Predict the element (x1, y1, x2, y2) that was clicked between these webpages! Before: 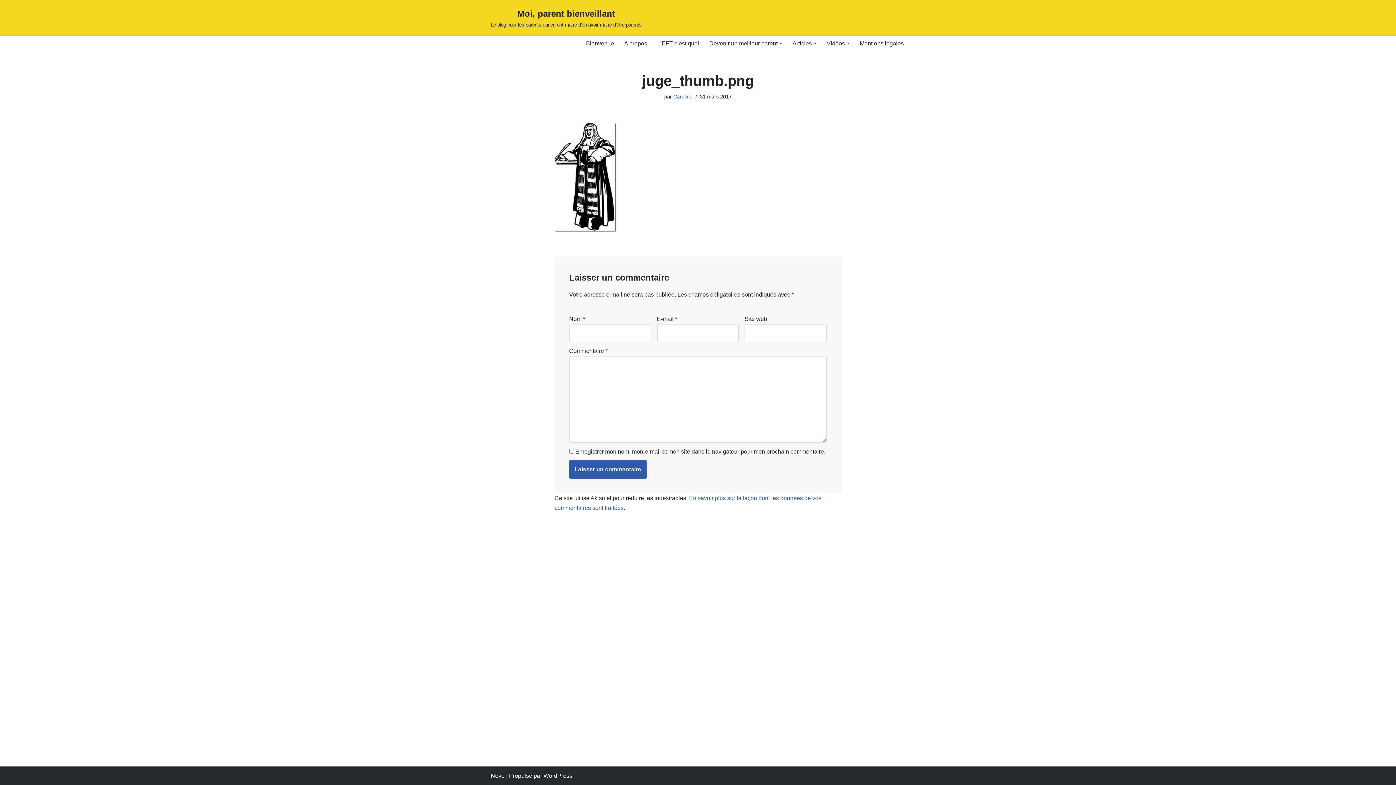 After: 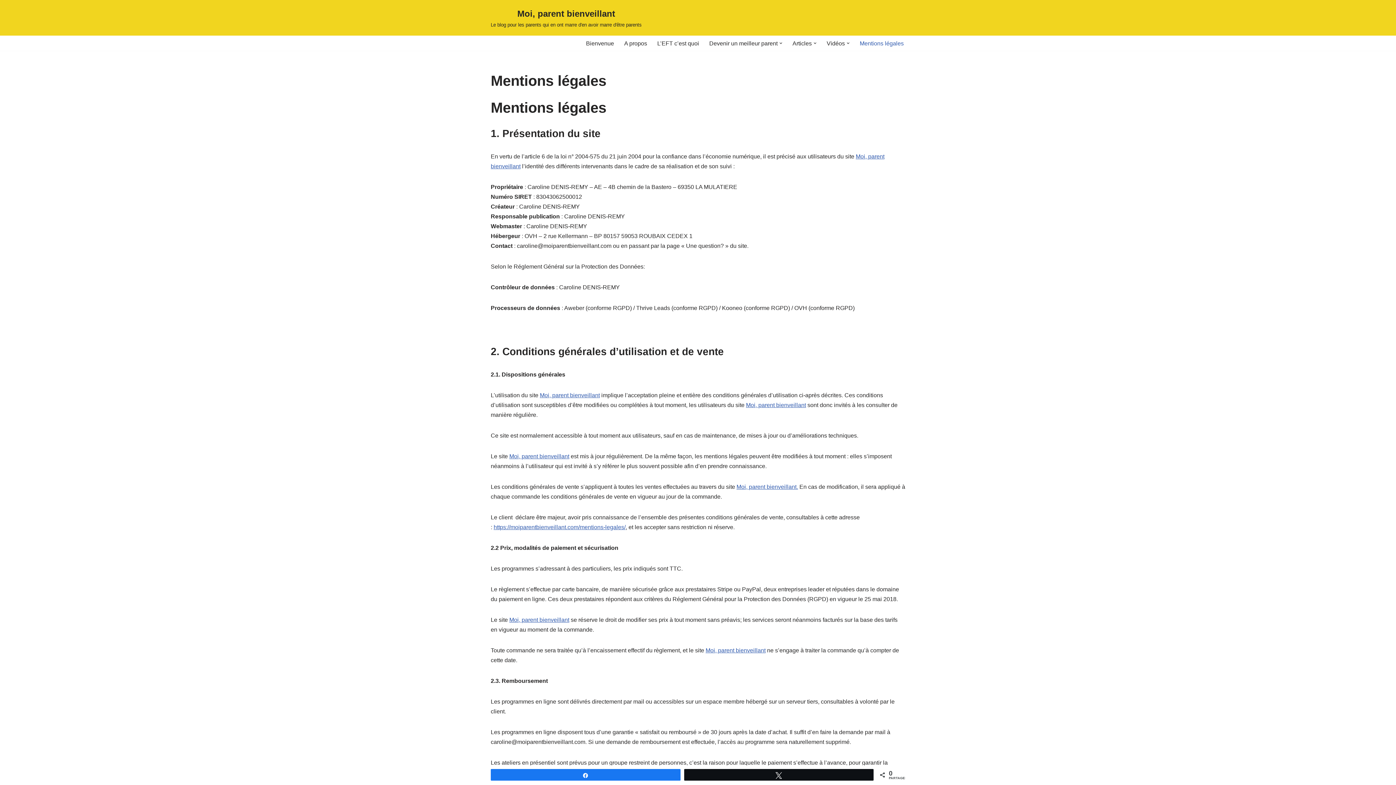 Action: label: Mentions légales bbox: (860, 38, 904, 48)